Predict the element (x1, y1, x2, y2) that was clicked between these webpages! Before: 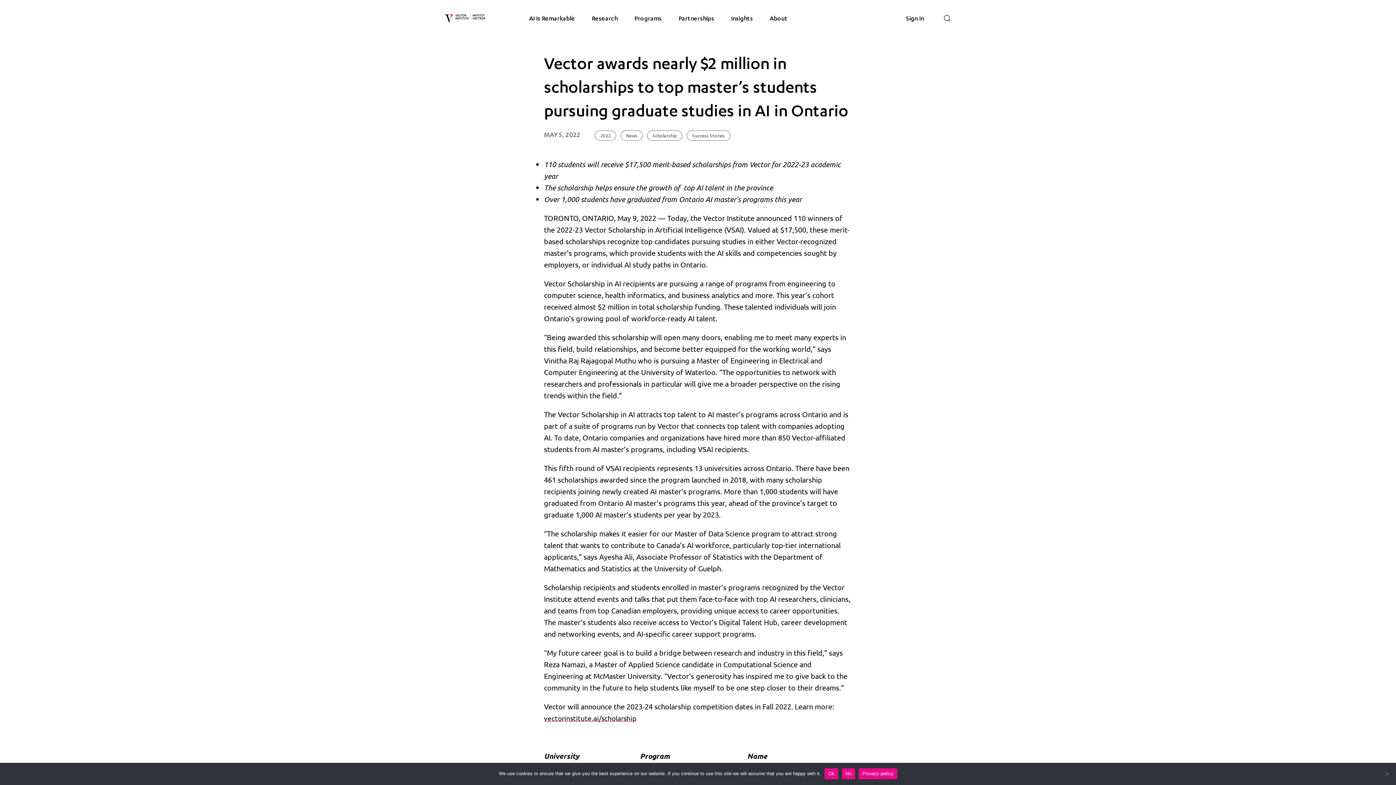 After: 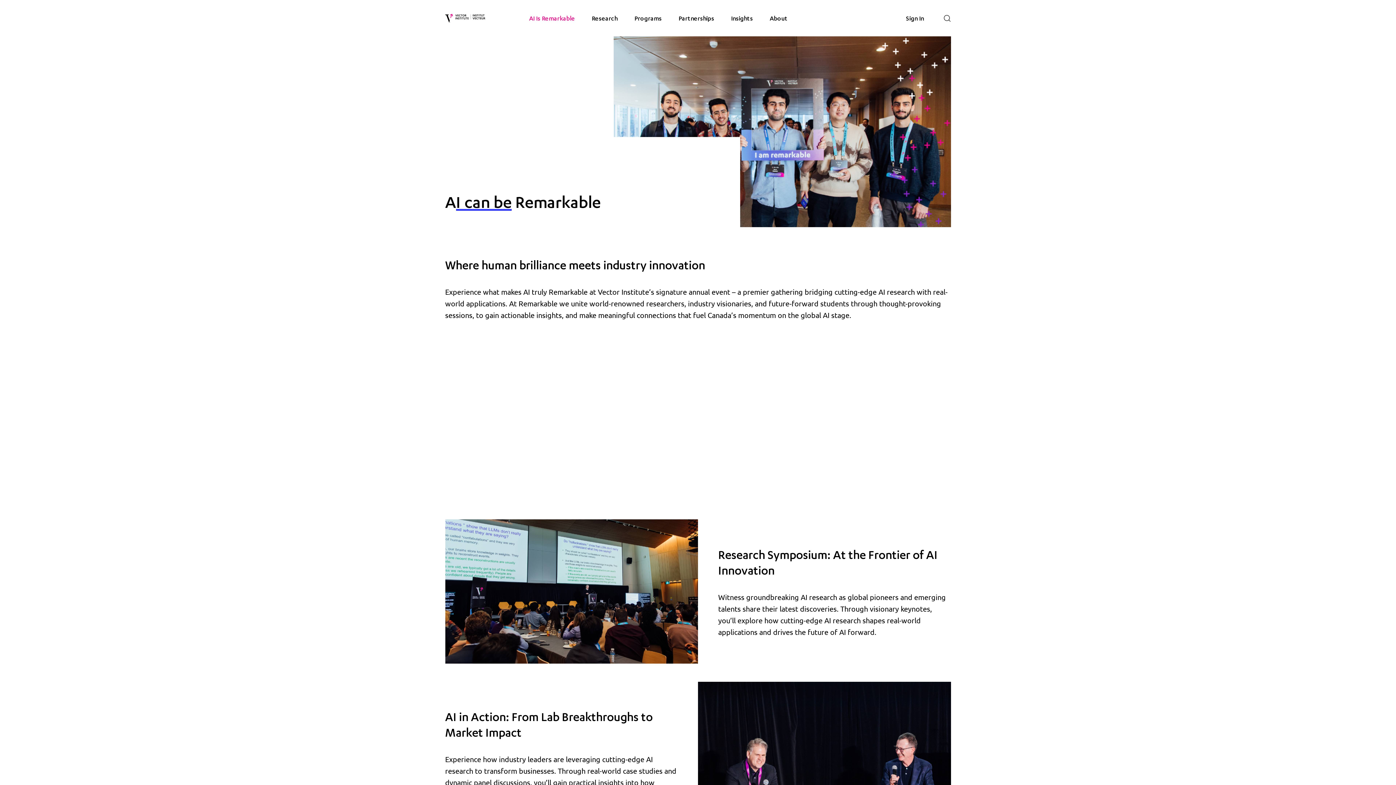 Action: label: AI Is Remarkable bbox: (523, 12, 580, 26)